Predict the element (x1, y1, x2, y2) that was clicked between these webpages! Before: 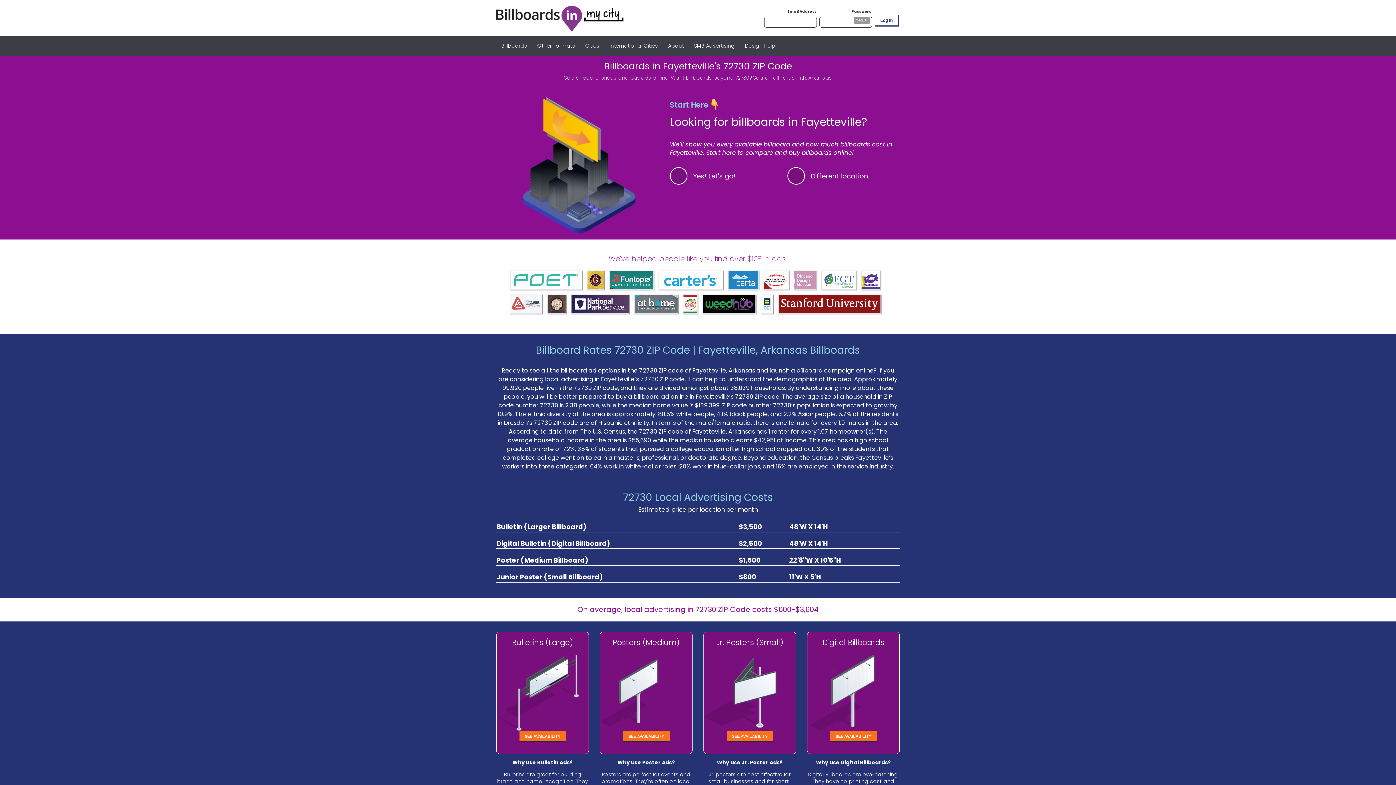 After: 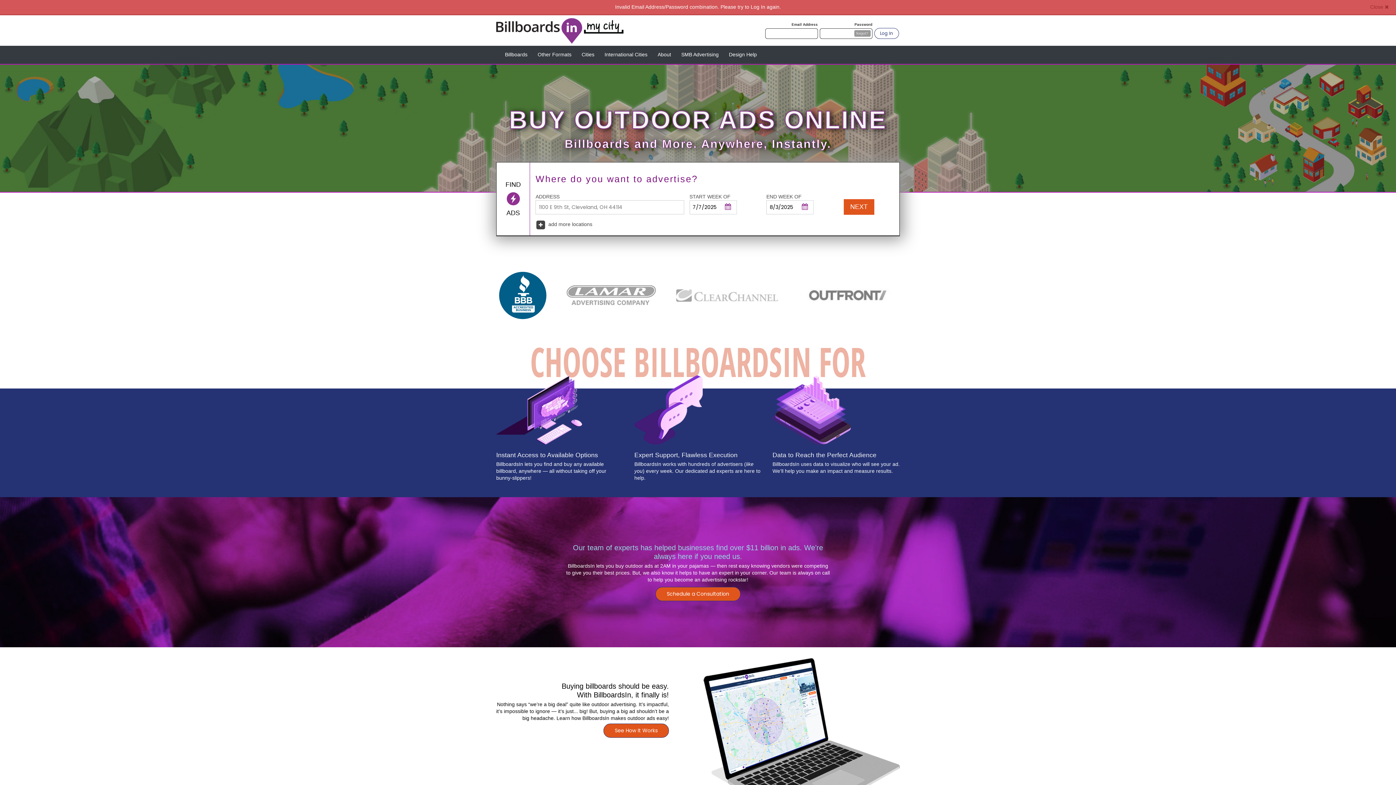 Action: bbox: (874, 14, 898, 25) label: Log In